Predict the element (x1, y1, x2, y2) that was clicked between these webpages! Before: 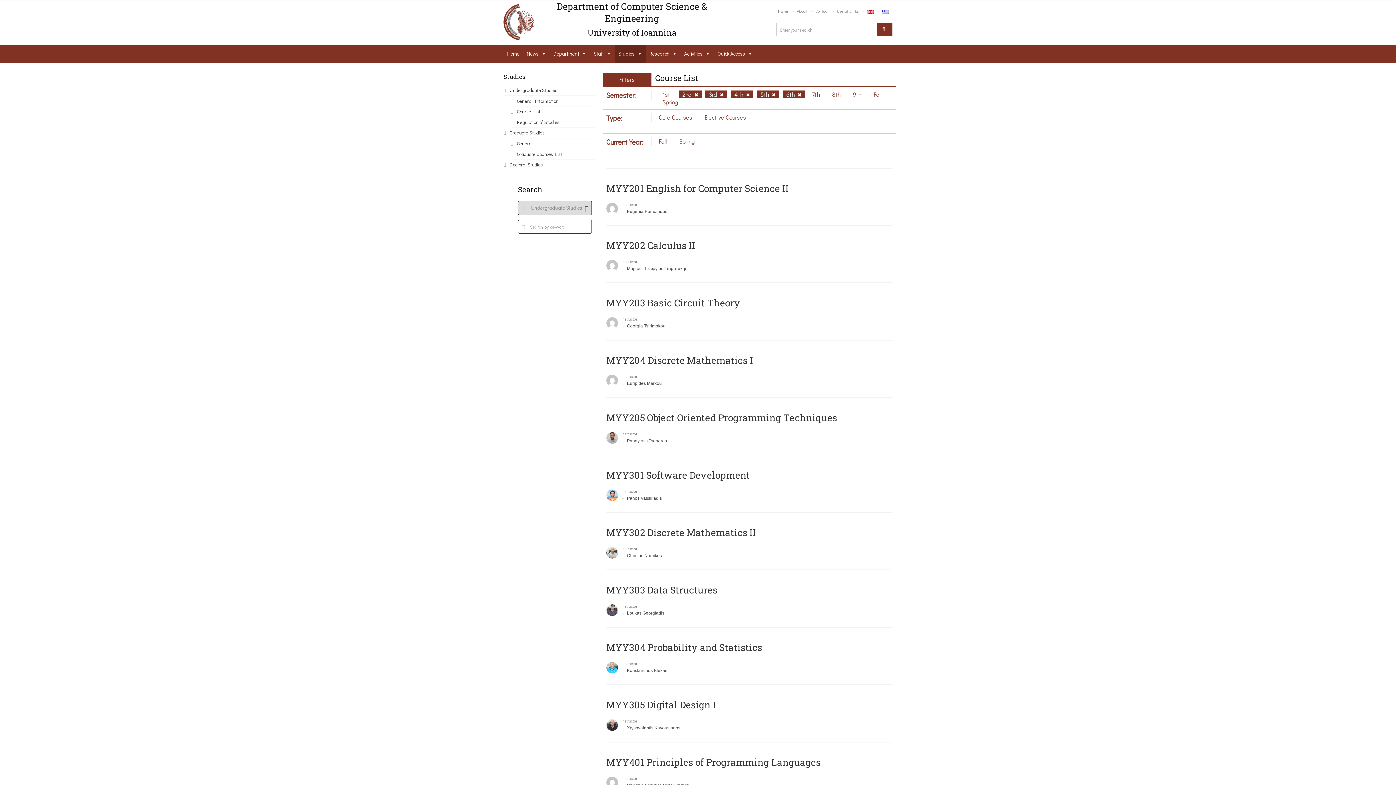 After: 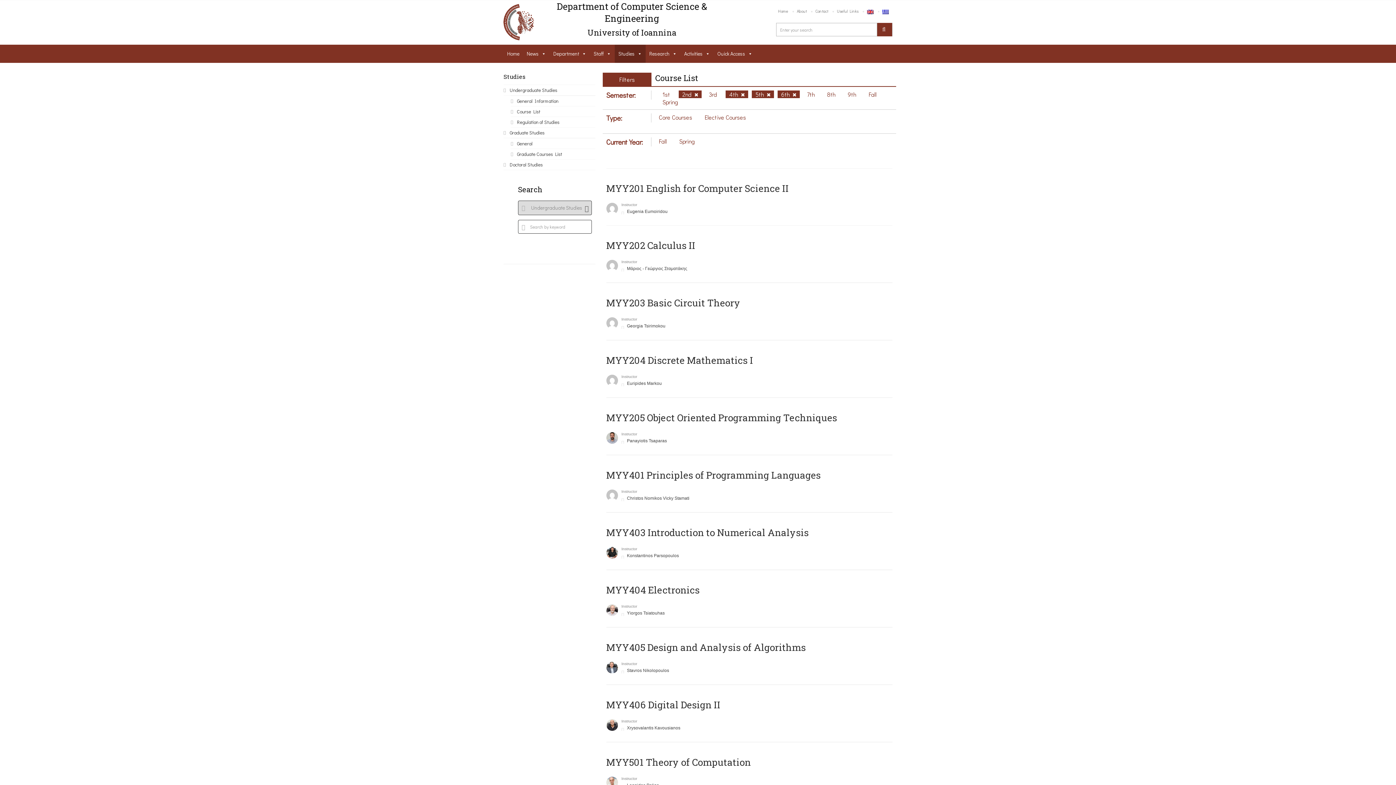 Action: label: 3rd  bbox: (705, 90, 727, 98)